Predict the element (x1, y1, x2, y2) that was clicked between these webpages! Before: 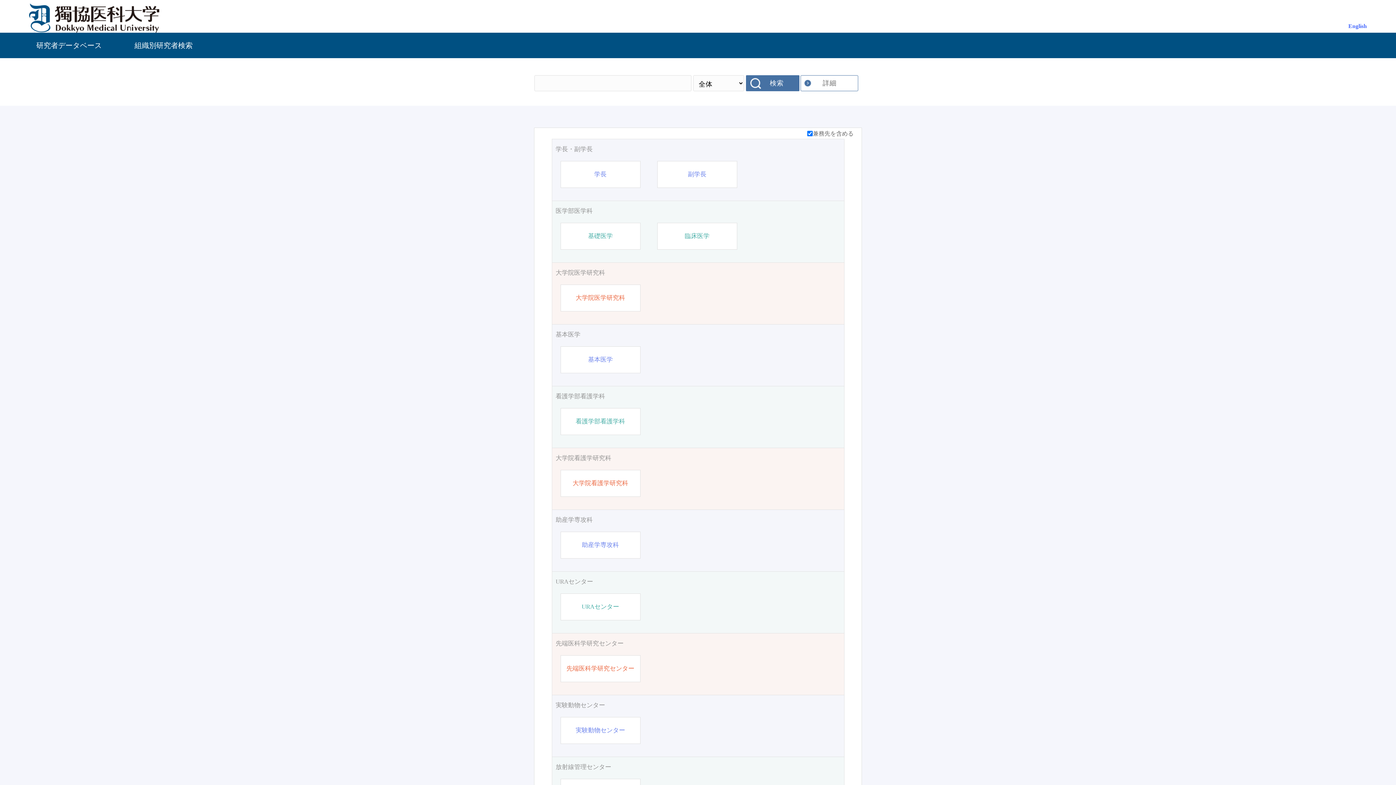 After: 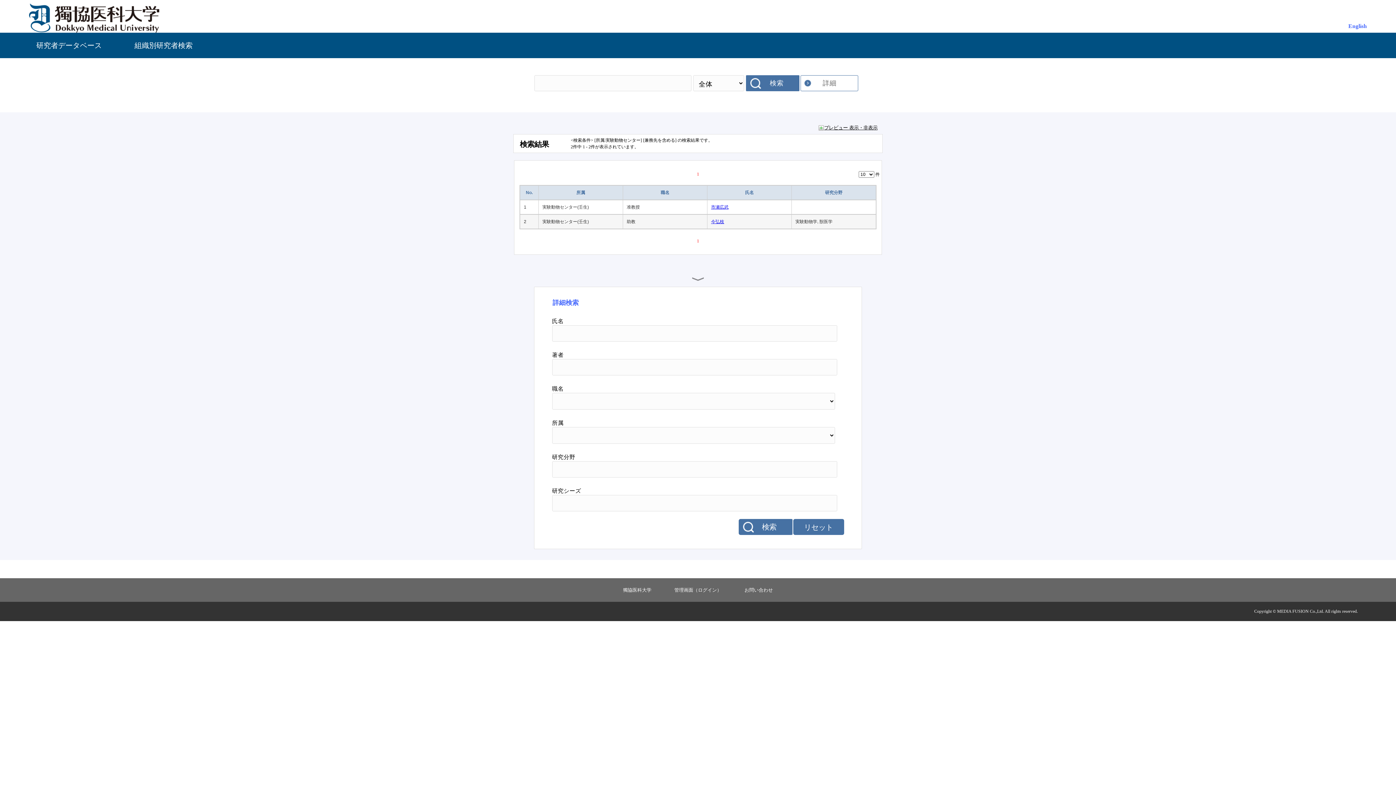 Action: bbox: (555, 701, 840, 710) label: 実験動物センター